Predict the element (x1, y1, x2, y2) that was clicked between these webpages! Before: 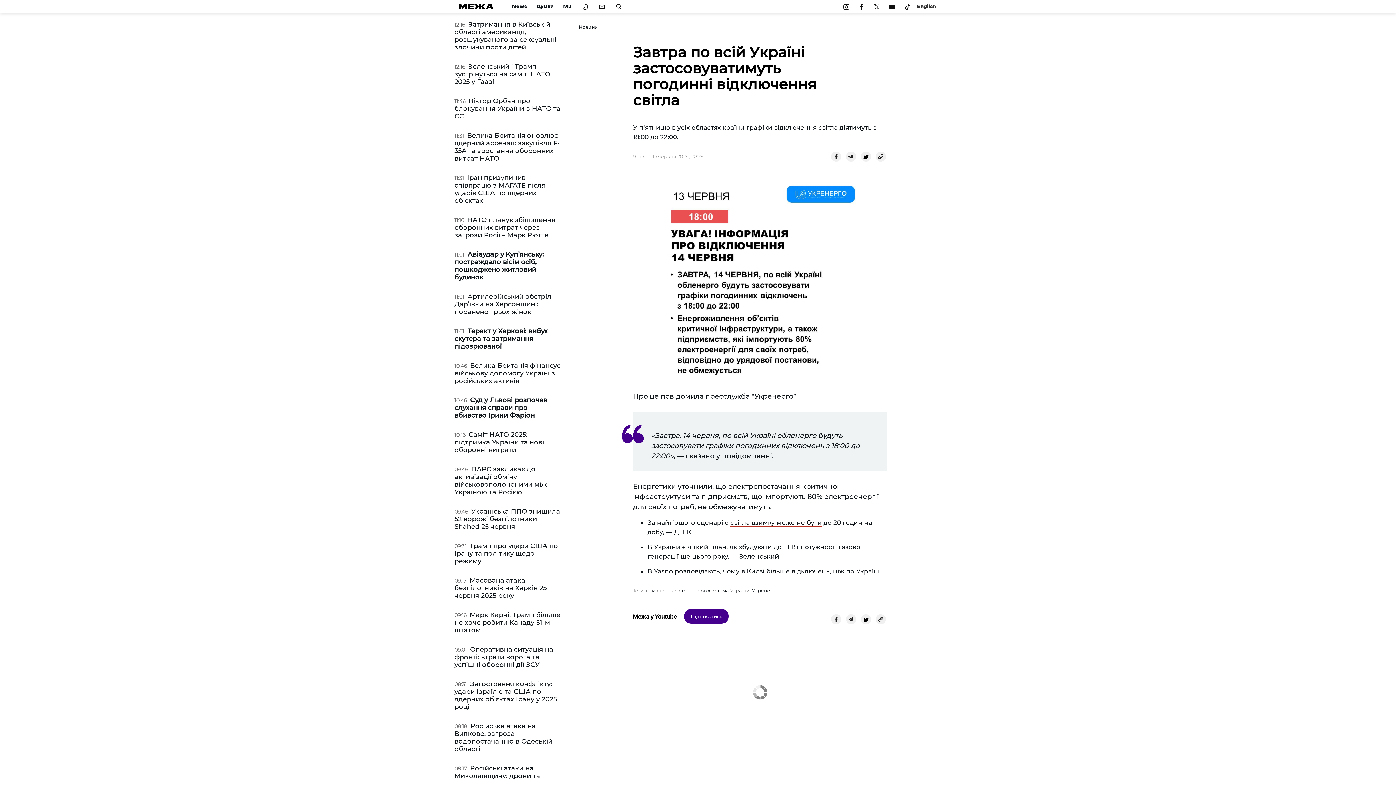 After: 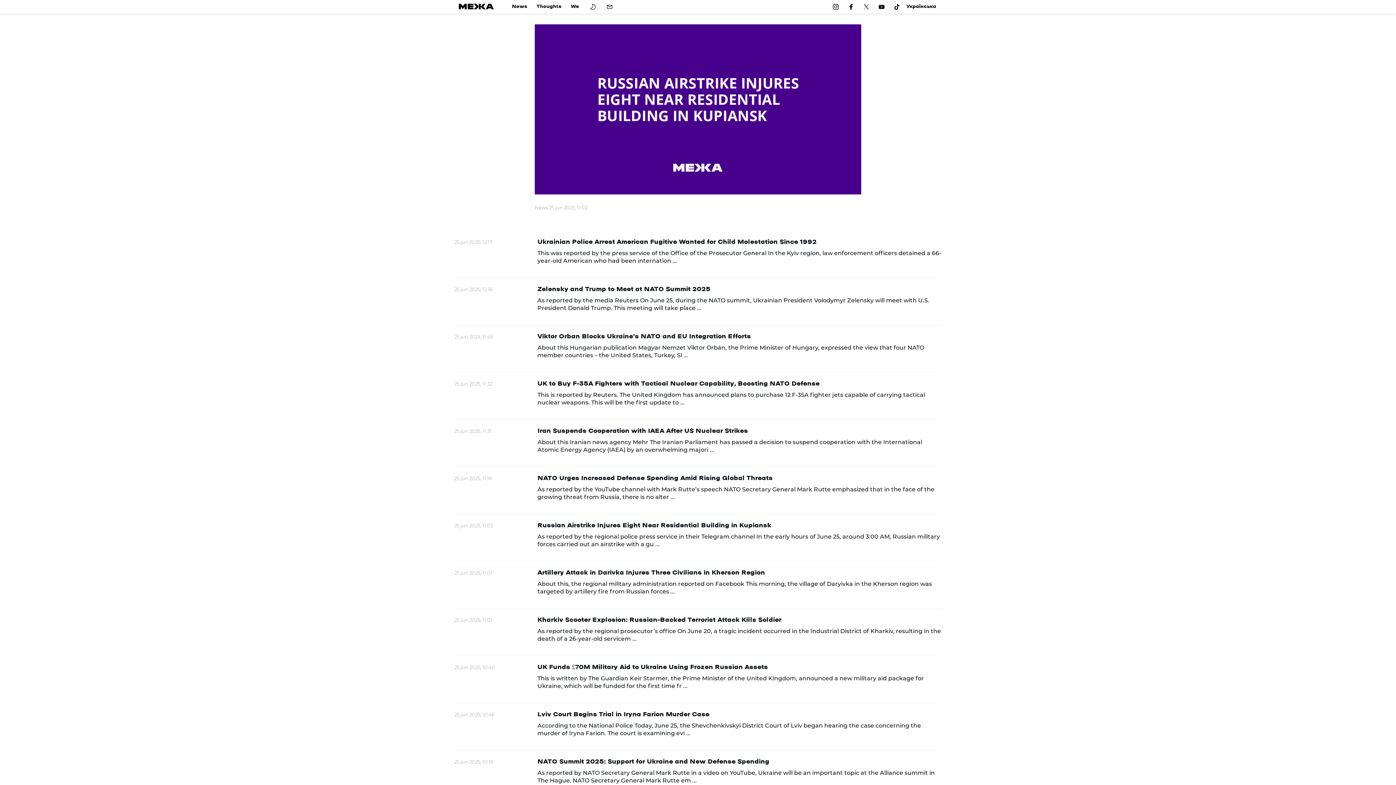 Action: bbox: (917, 0, 936, 13) label: English